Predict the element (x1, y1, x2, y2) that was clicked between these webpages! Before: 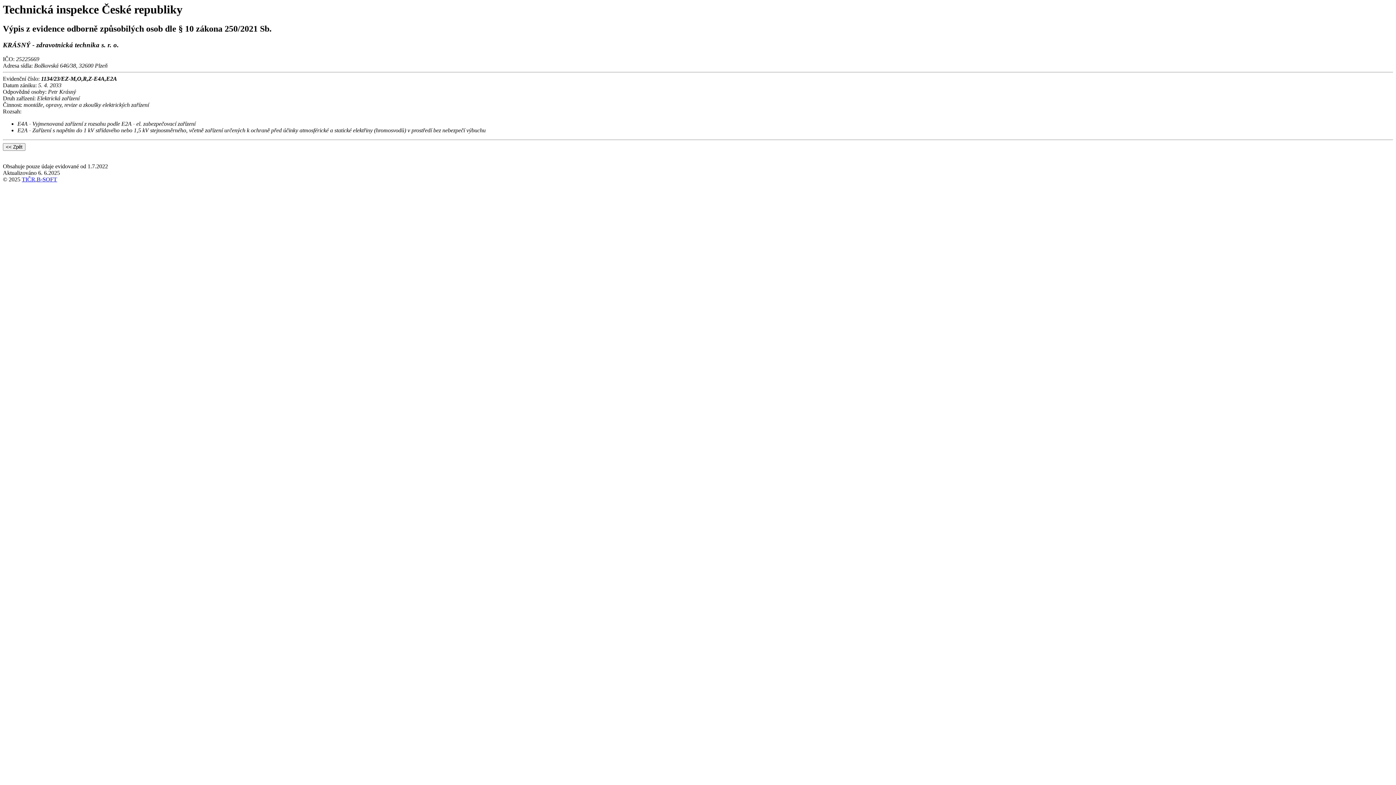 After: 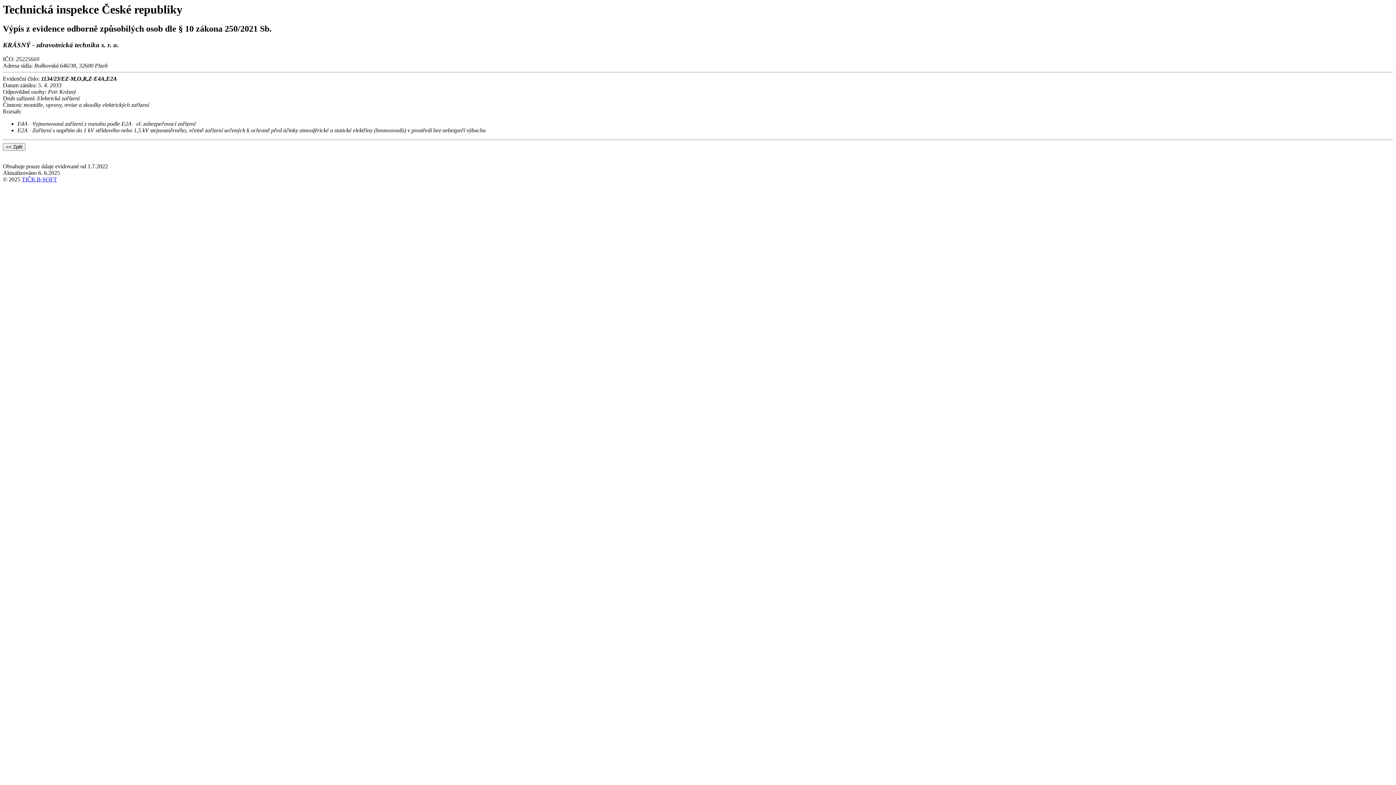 Action: label: B-SOFT bbox: (36, 176, 57, 182)